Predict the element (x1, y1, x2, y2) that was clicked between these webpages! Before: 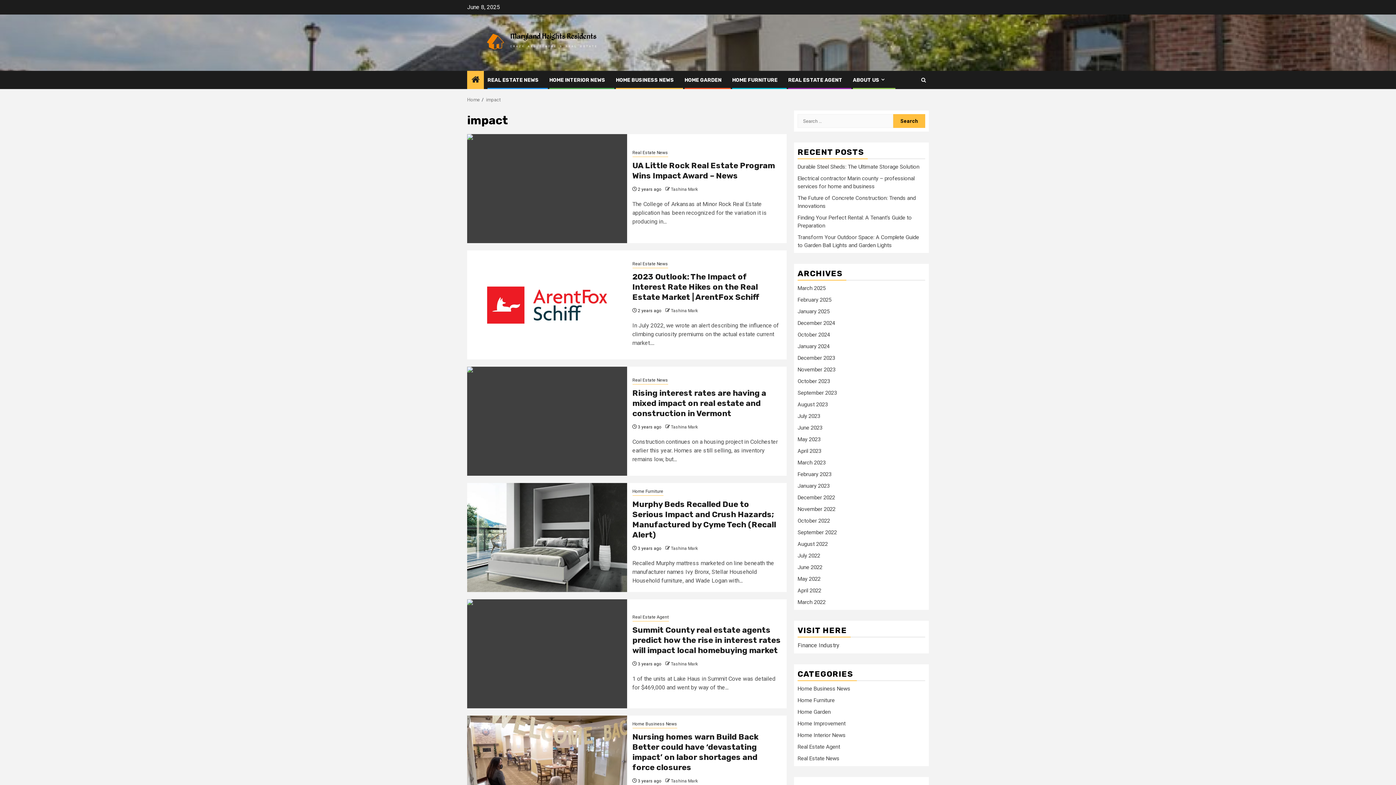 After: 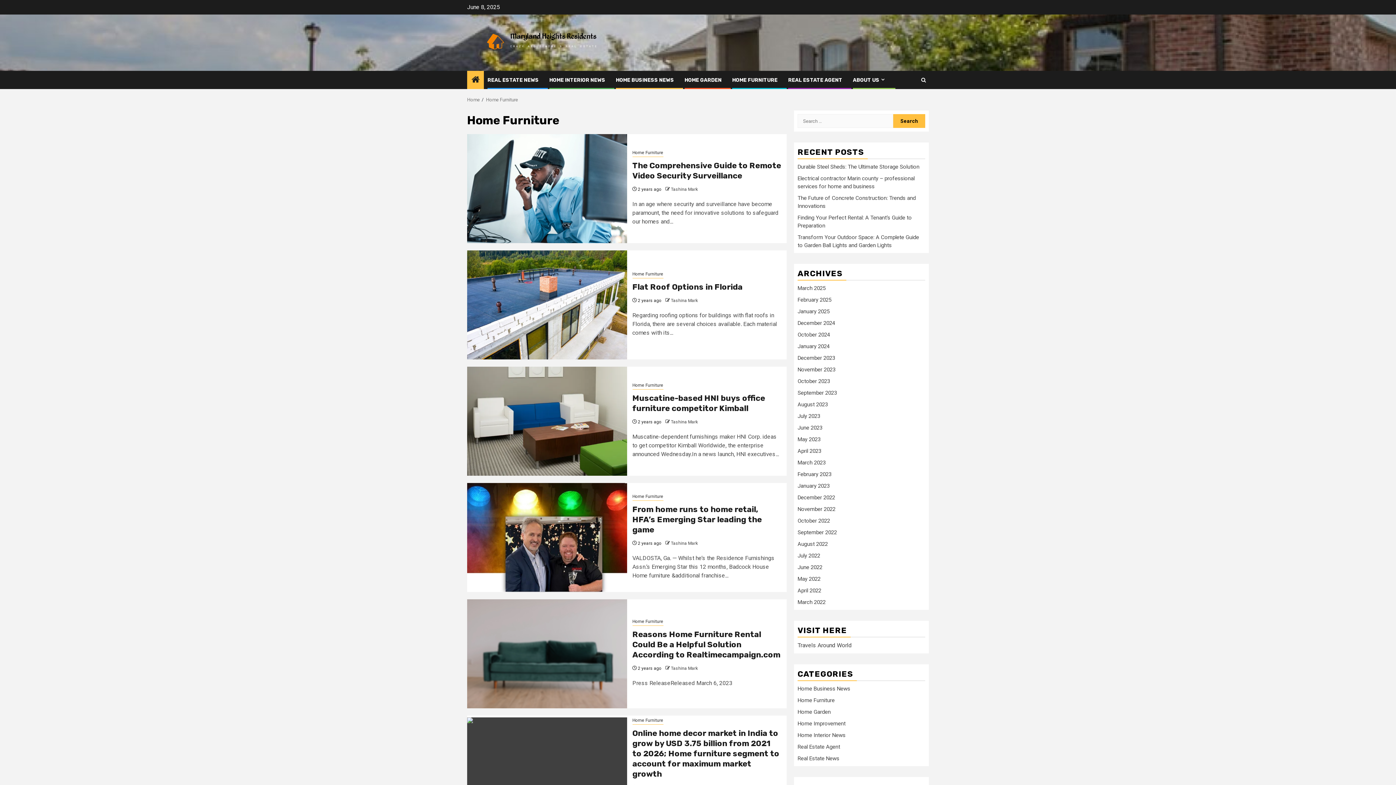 Action: bbox: (732, 77, 777, 83) label: HOME FURNITURE